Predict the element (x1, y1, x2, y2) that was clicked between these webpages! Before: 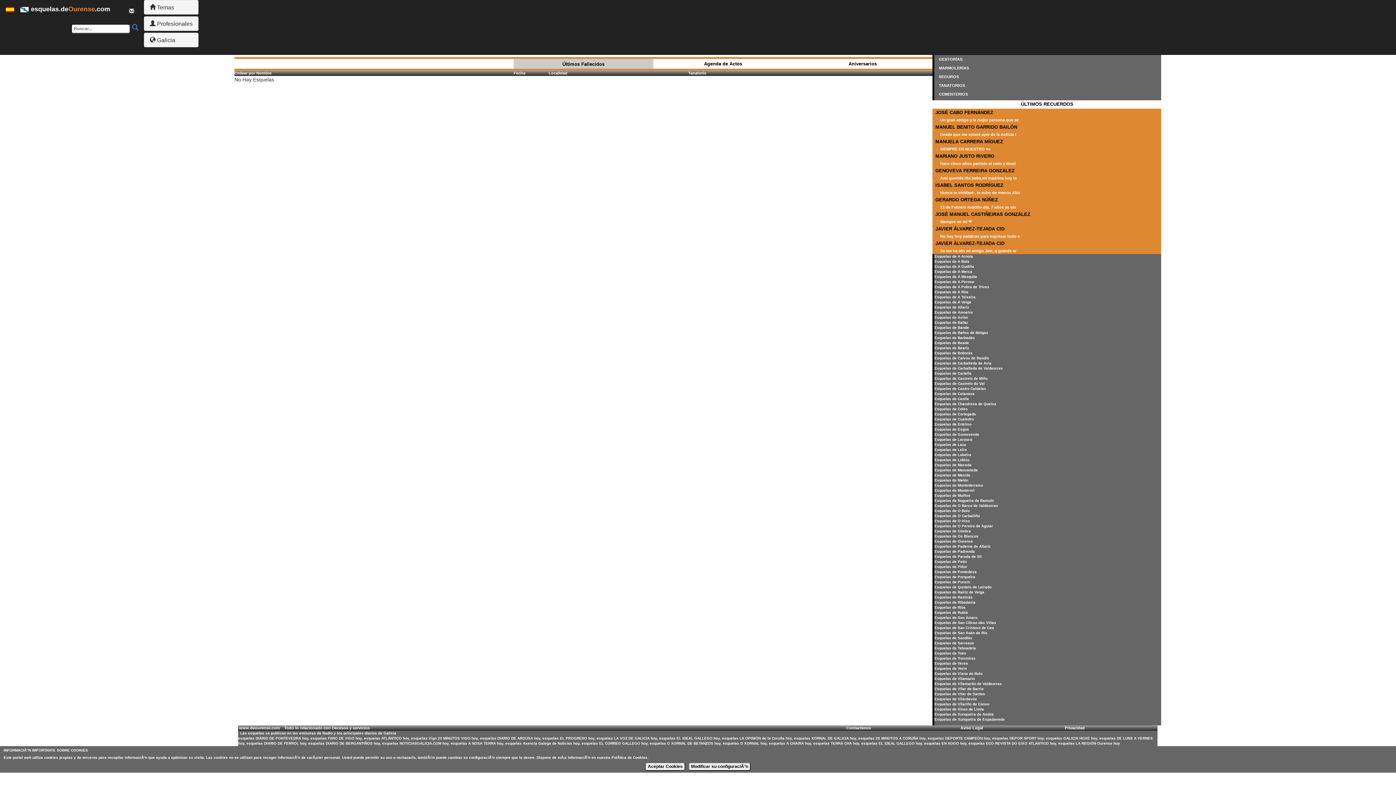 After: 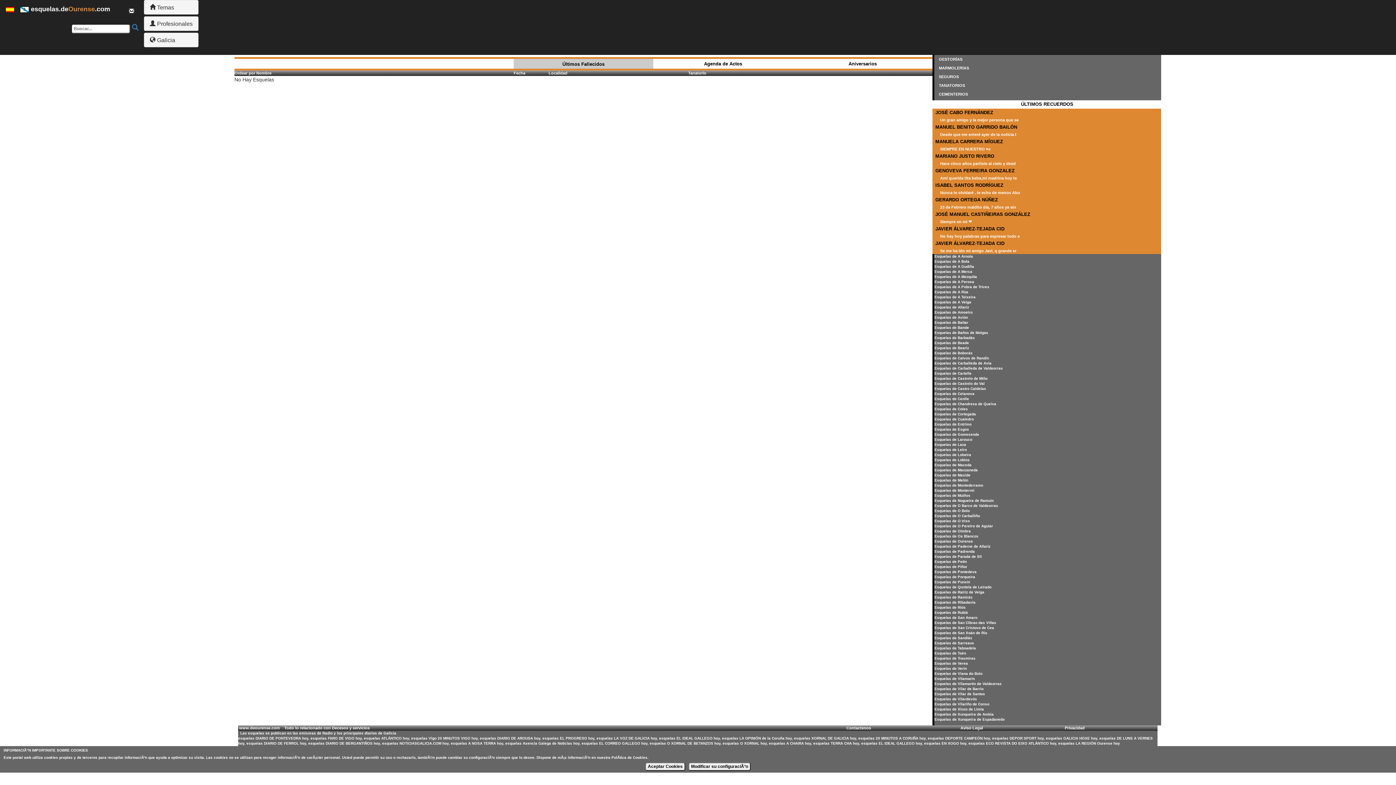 Action: label: Esquelas de Esgos bbox: (934, 427, 969, 431)